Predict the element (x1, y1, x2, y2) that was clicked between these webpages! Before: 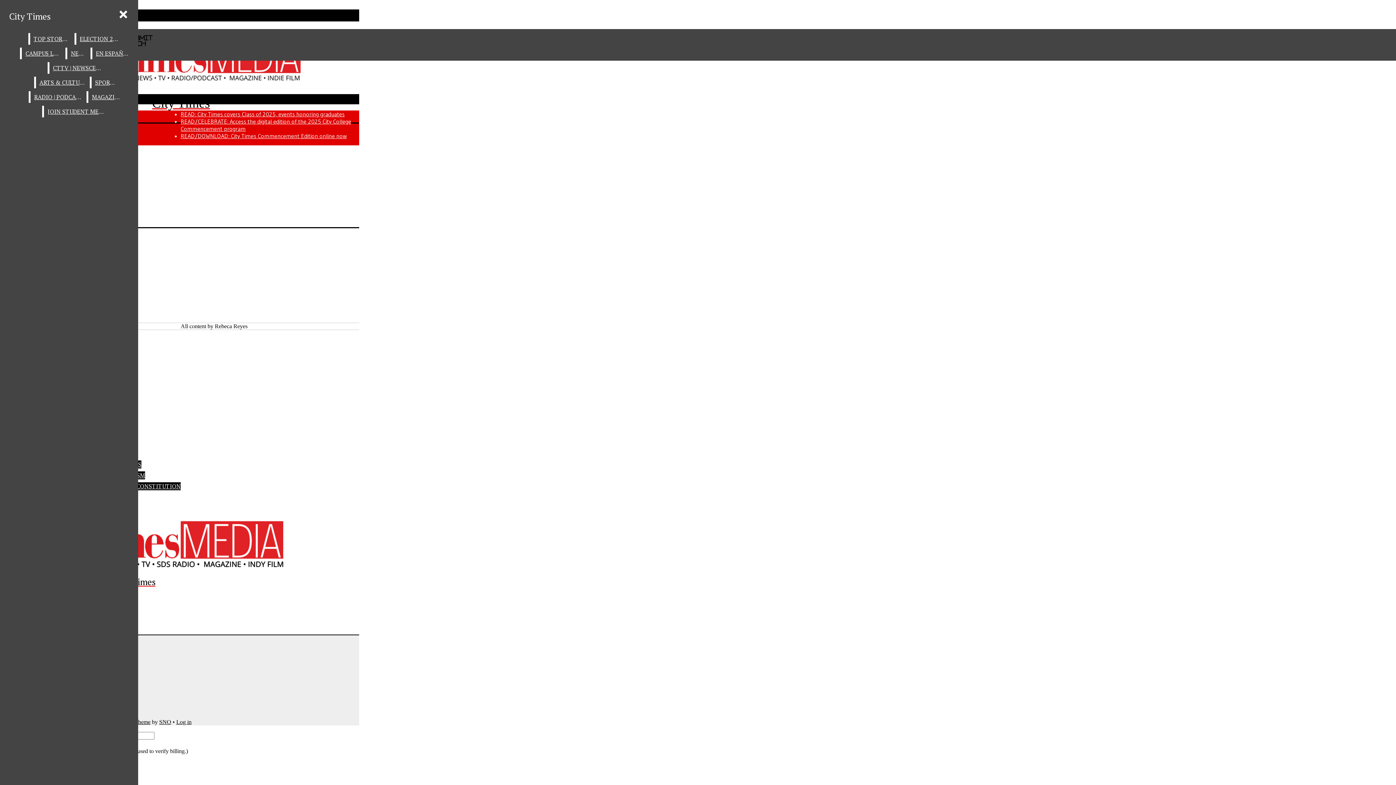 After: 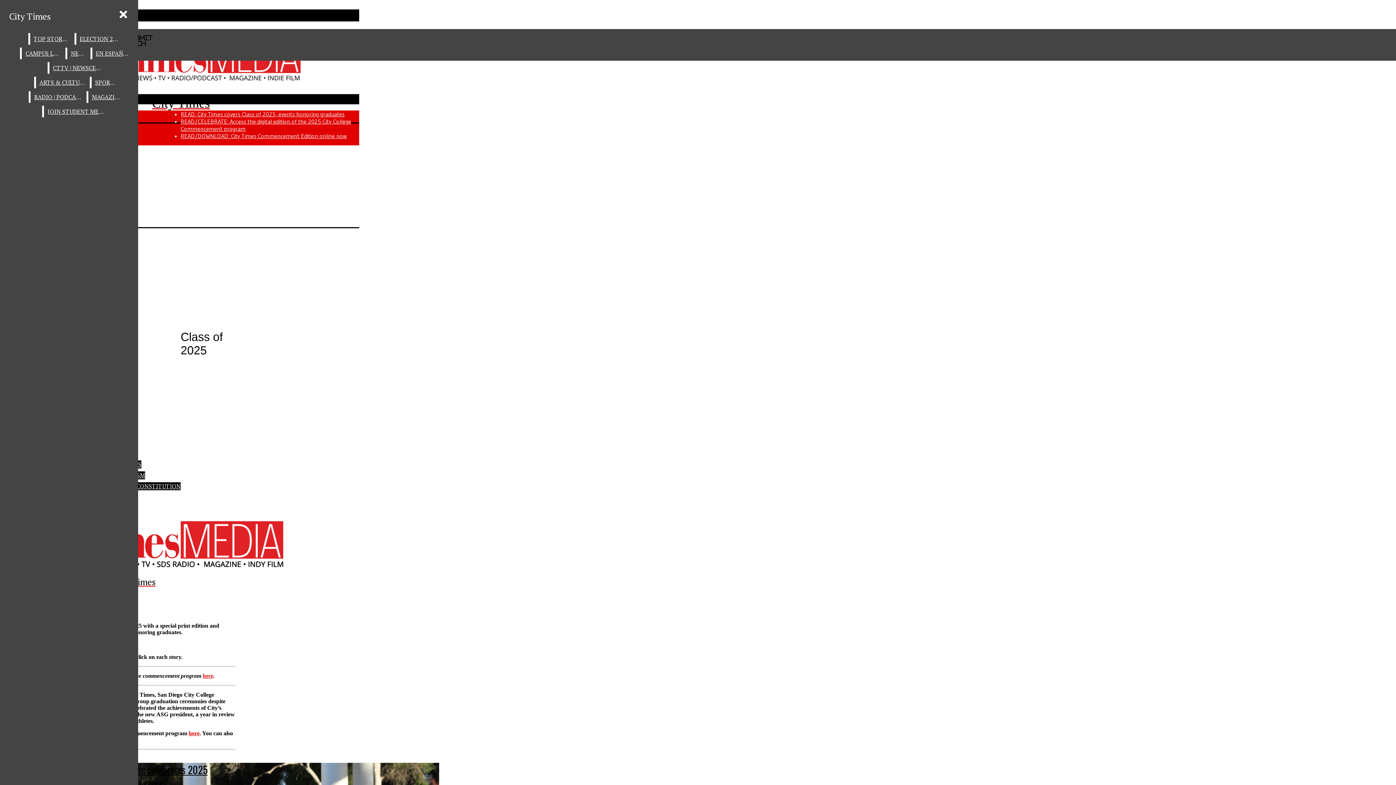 Action: bbox: (180, 110, 344, 117) label: READ: City Times covers Class of 2025, events honoring graduates